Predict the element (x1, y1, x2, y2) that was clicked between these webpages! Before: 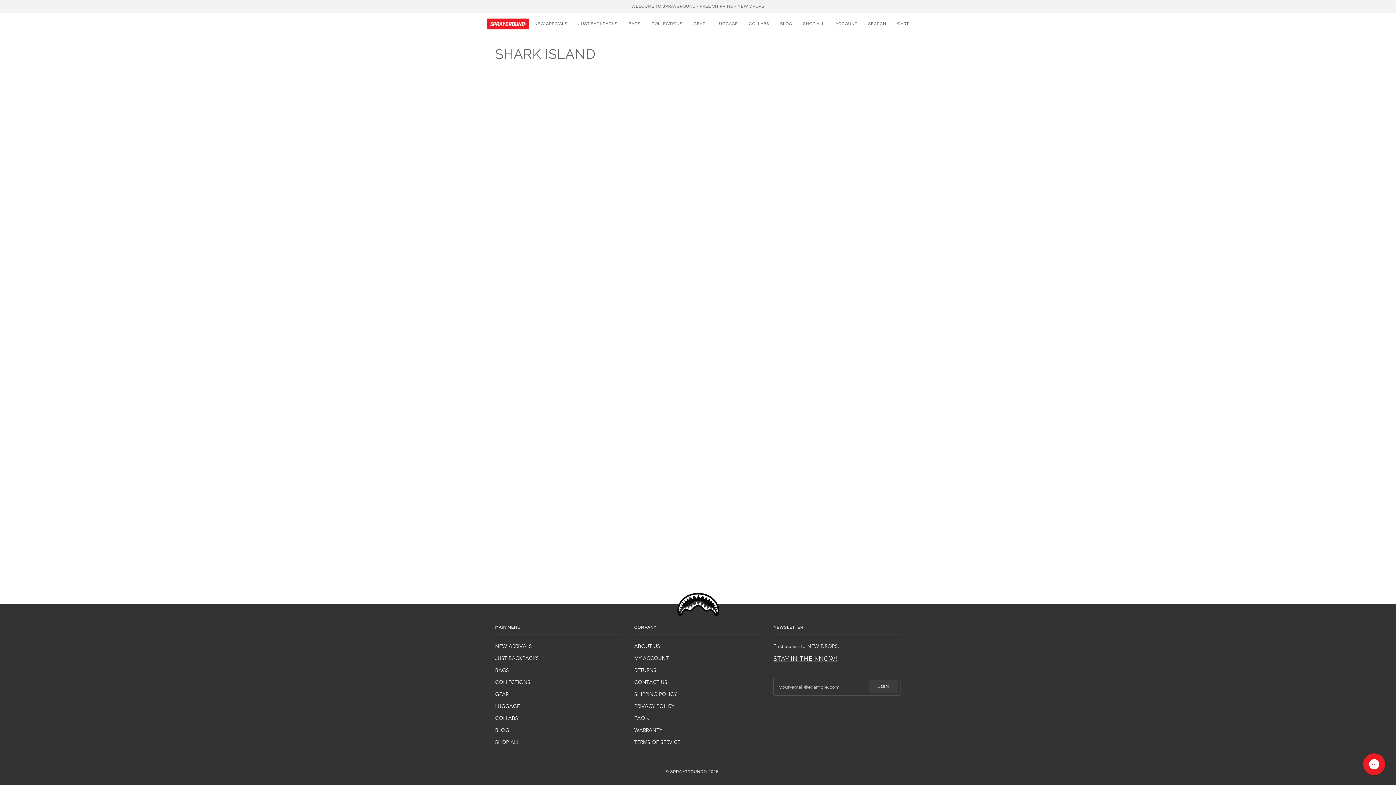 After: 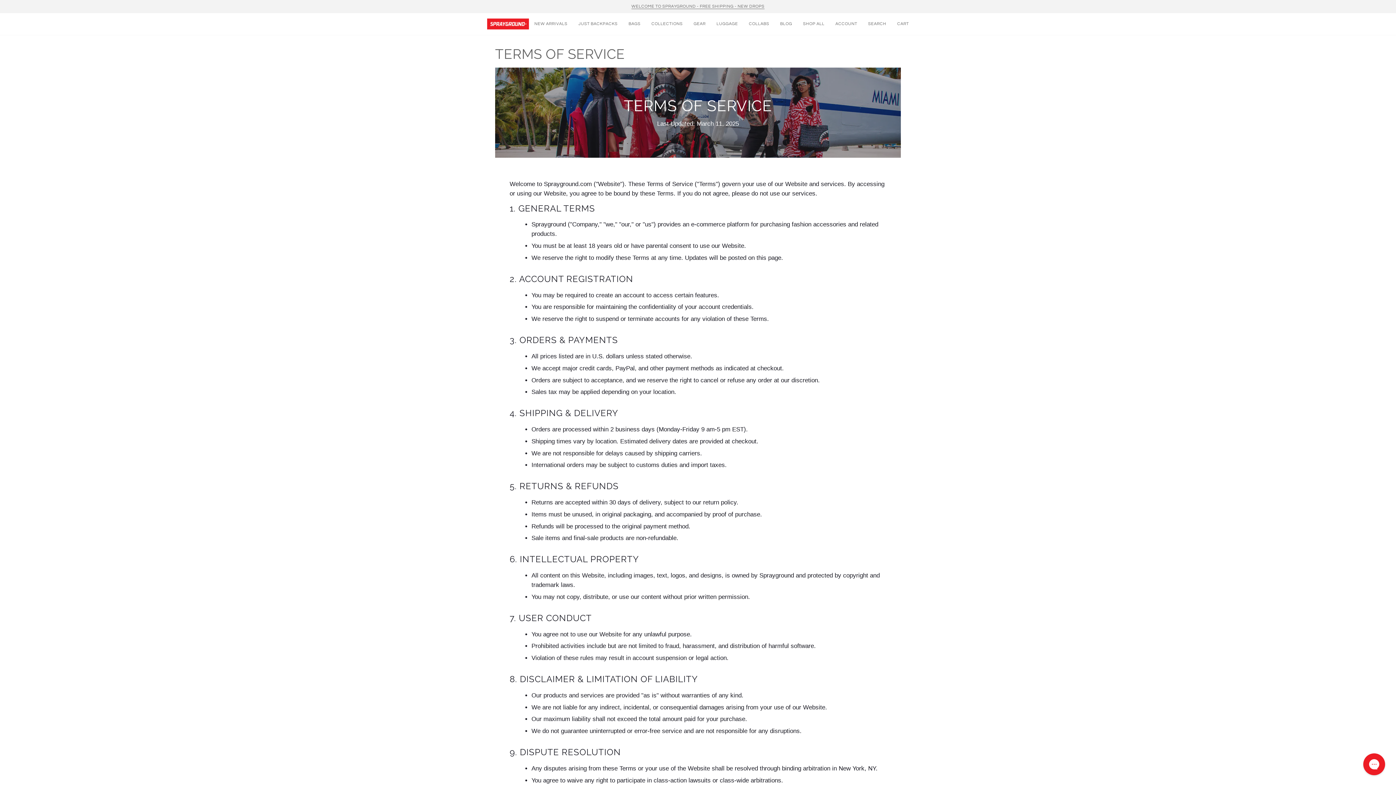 Action: label: TERMS OF SERVICE bbox: (634, 739, 680, 745)